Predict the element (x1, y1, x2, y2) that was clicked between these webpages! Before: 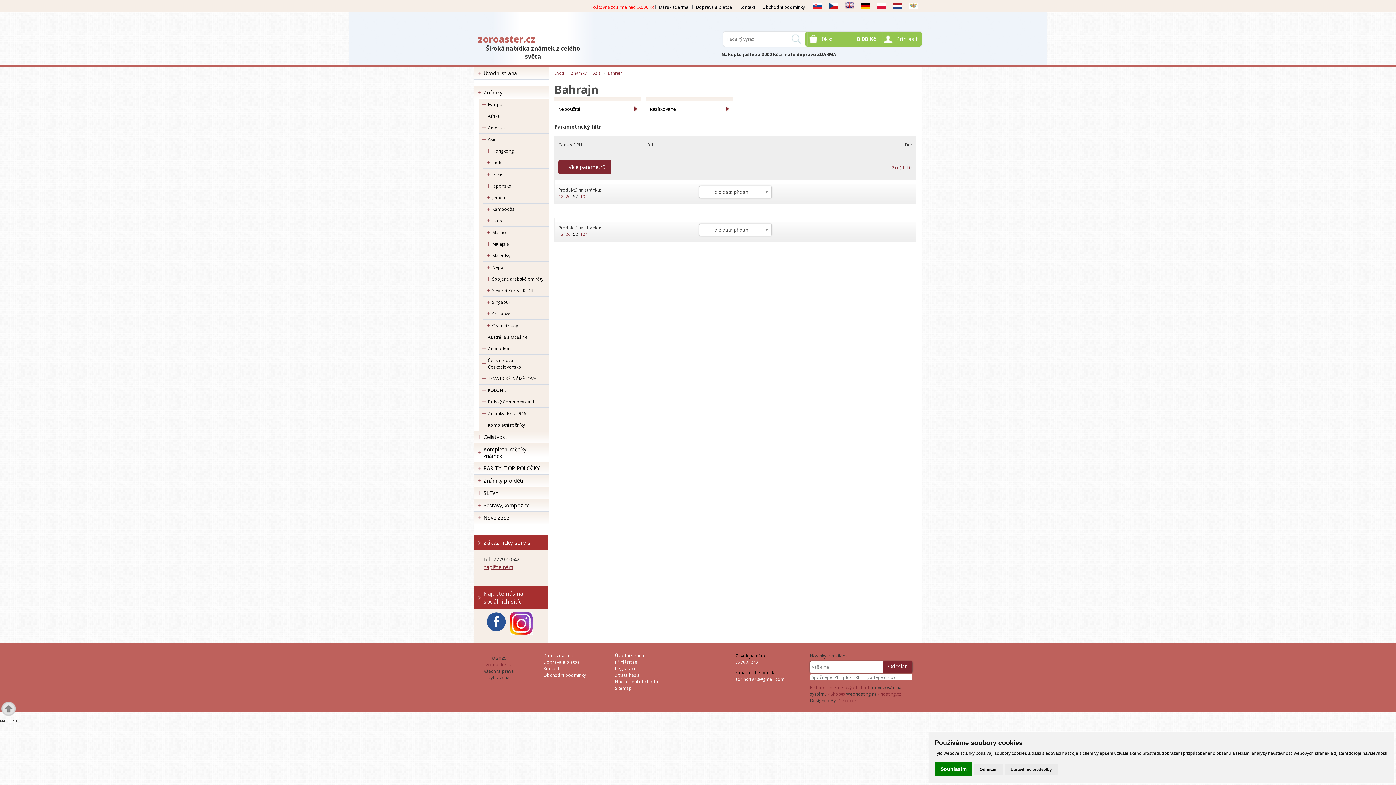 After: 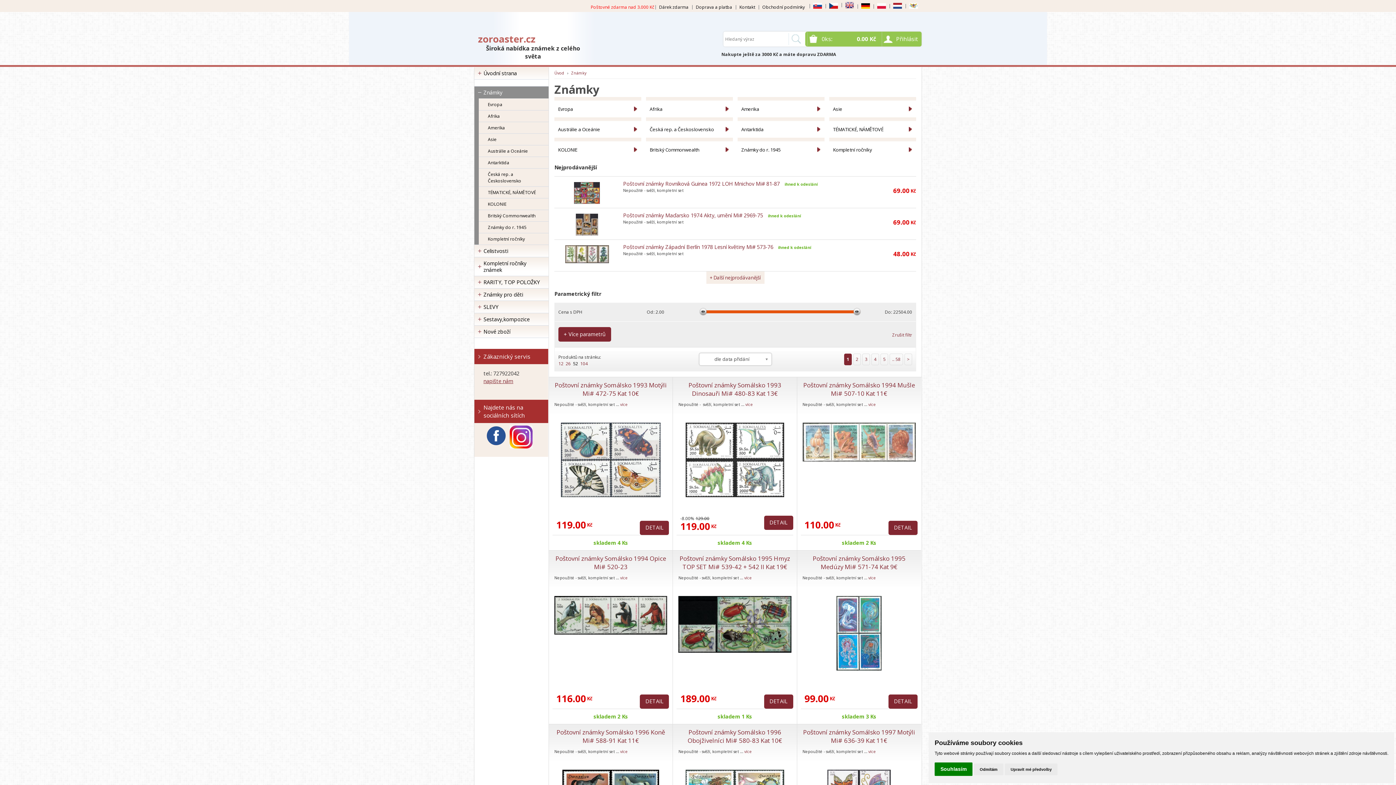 Action: bbox: (571, 70, 586, 75) label: Známky